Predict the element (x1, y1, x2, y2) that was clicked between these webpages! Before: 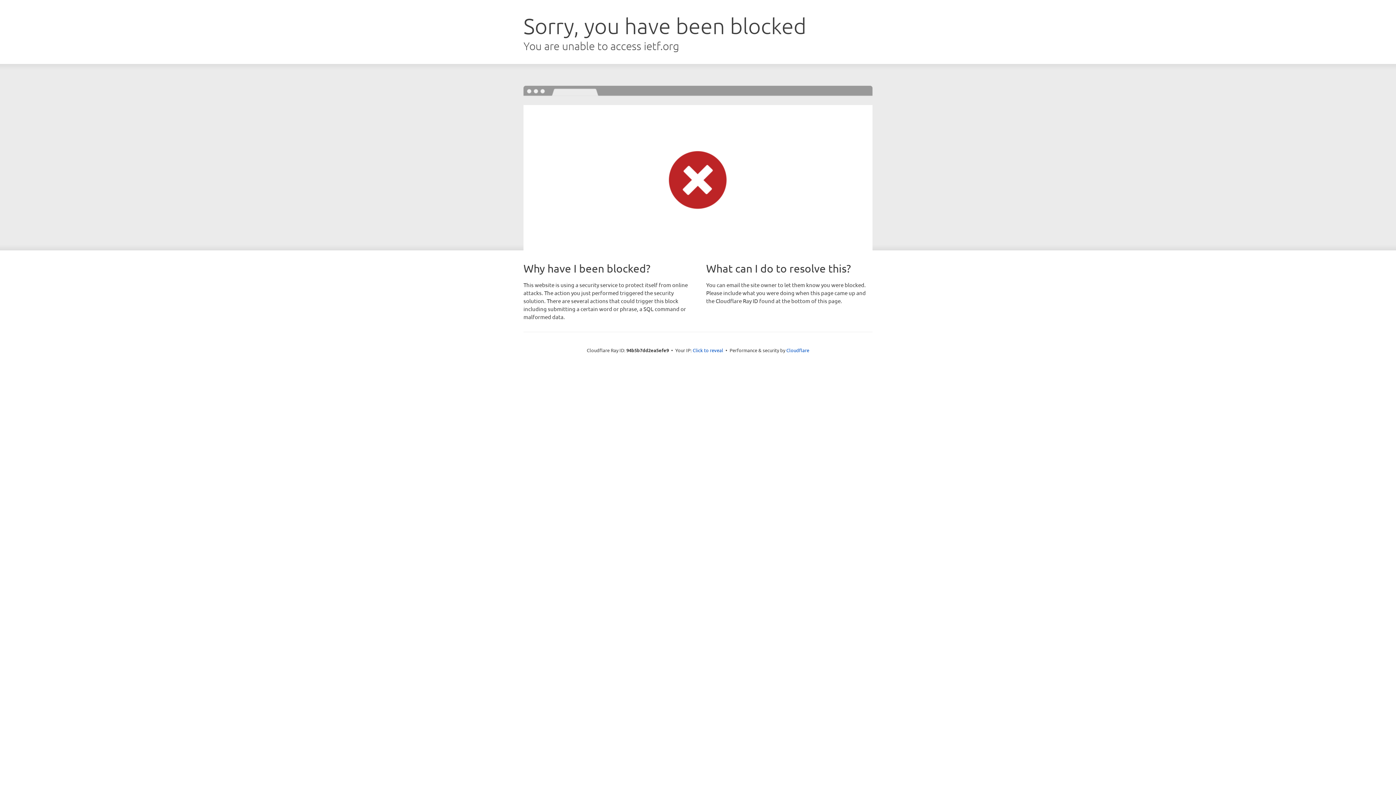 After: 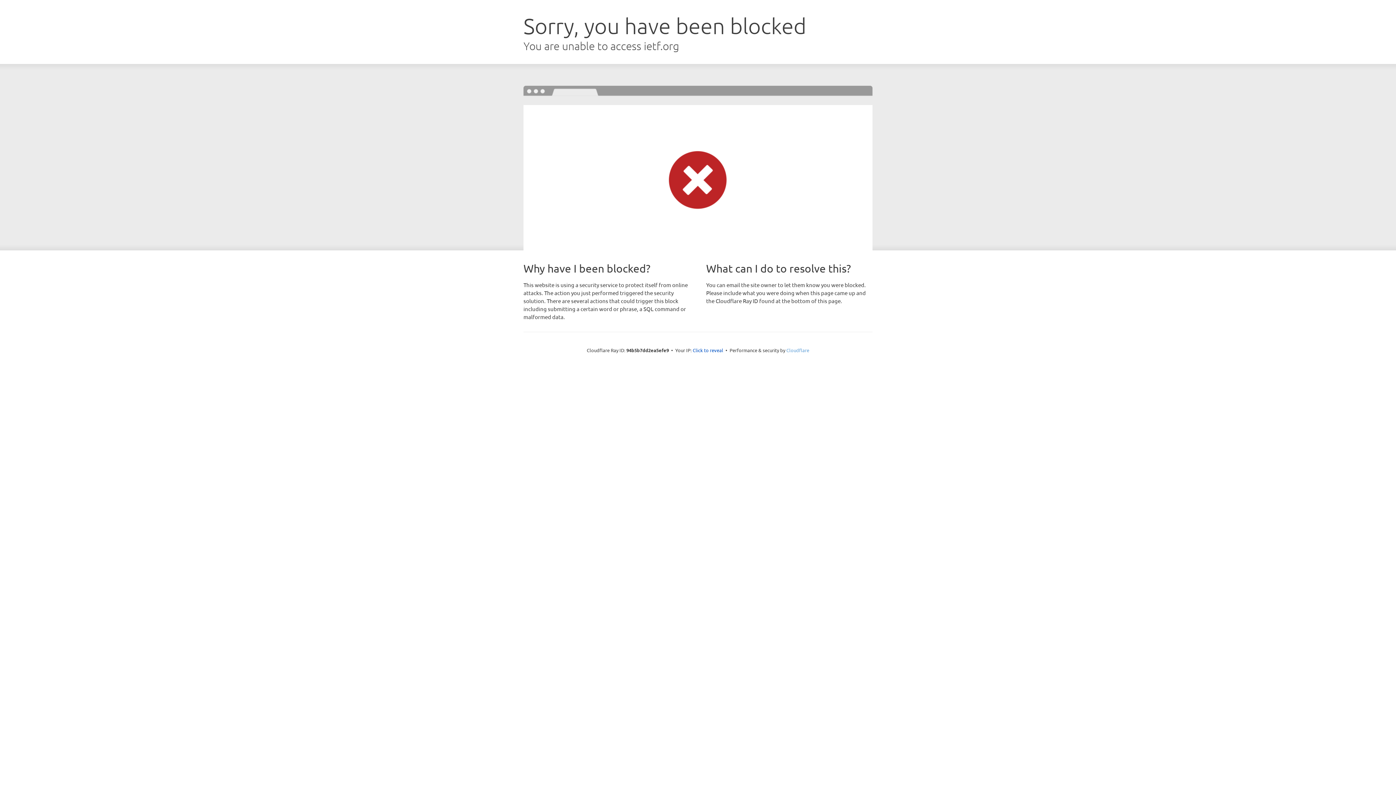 Action: bbox: (786, 347, 809, 353) label: Cloudflare